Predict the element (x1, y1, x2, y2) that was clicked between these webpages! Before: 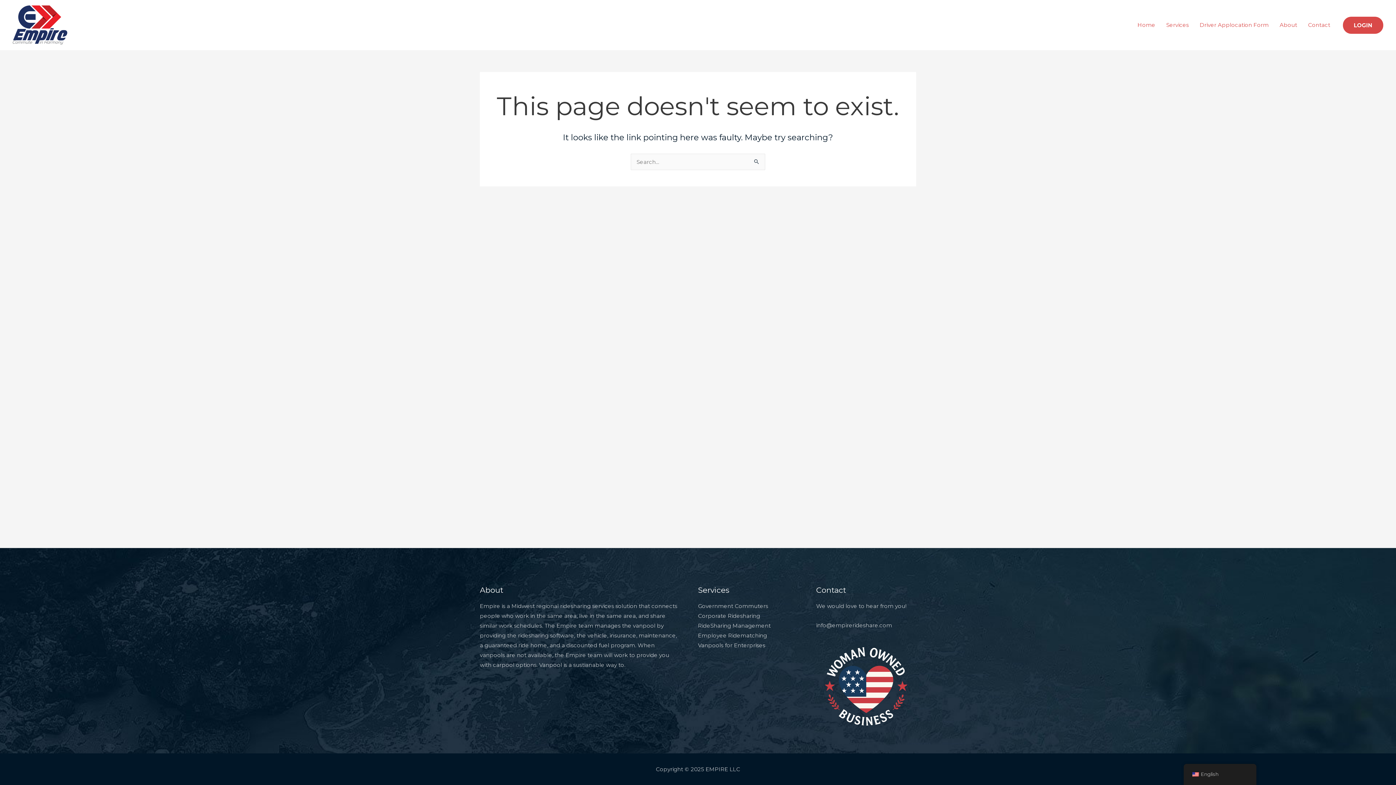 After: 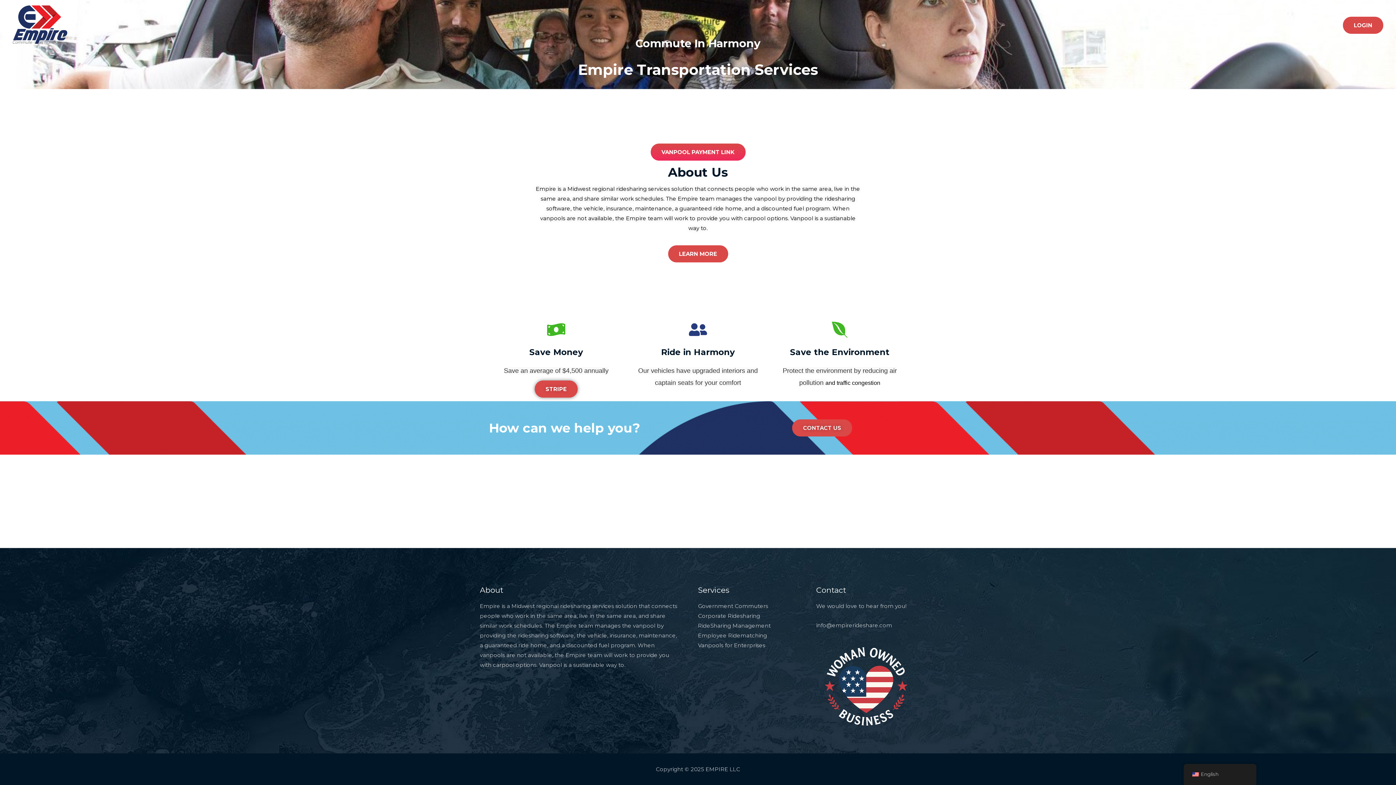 Action: bbox: (1274, 12, 1302, 37) label: About